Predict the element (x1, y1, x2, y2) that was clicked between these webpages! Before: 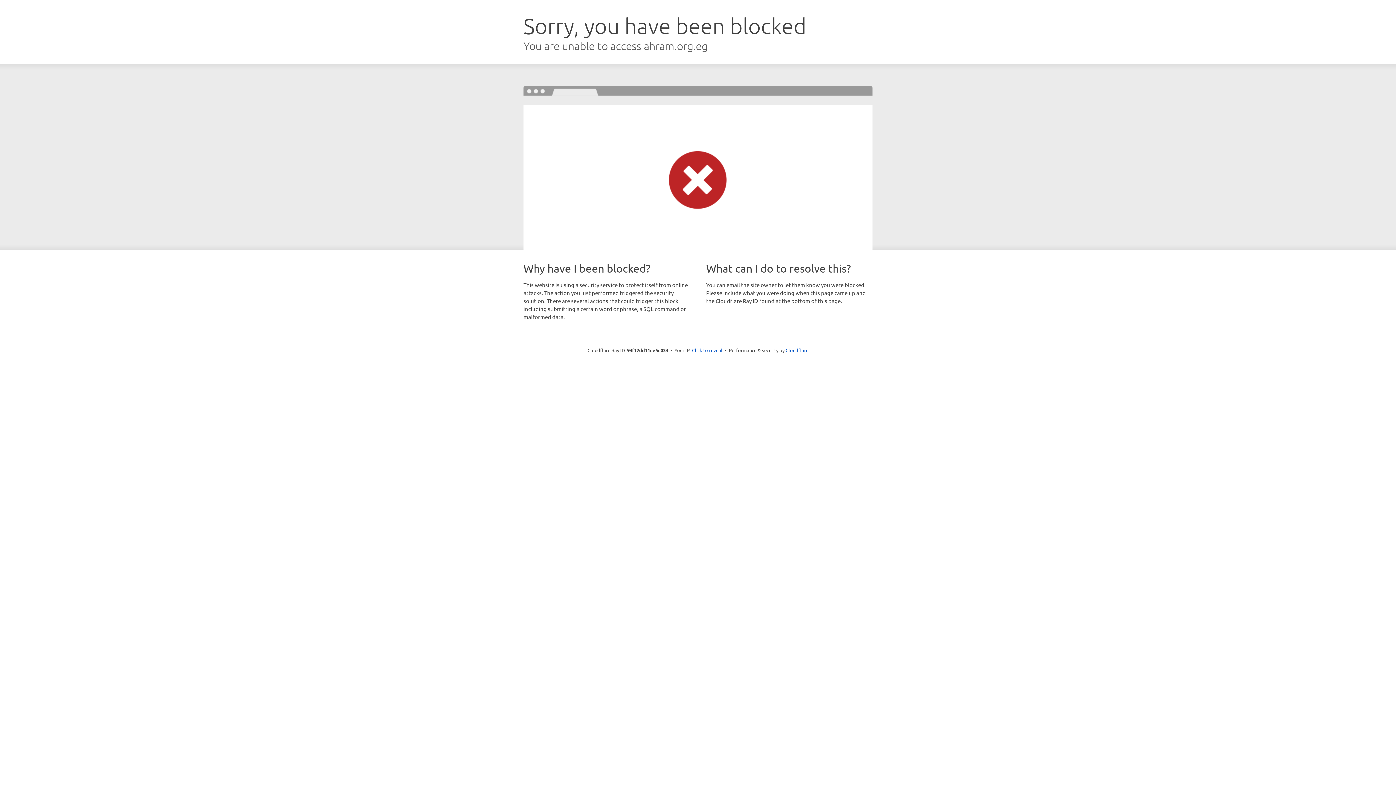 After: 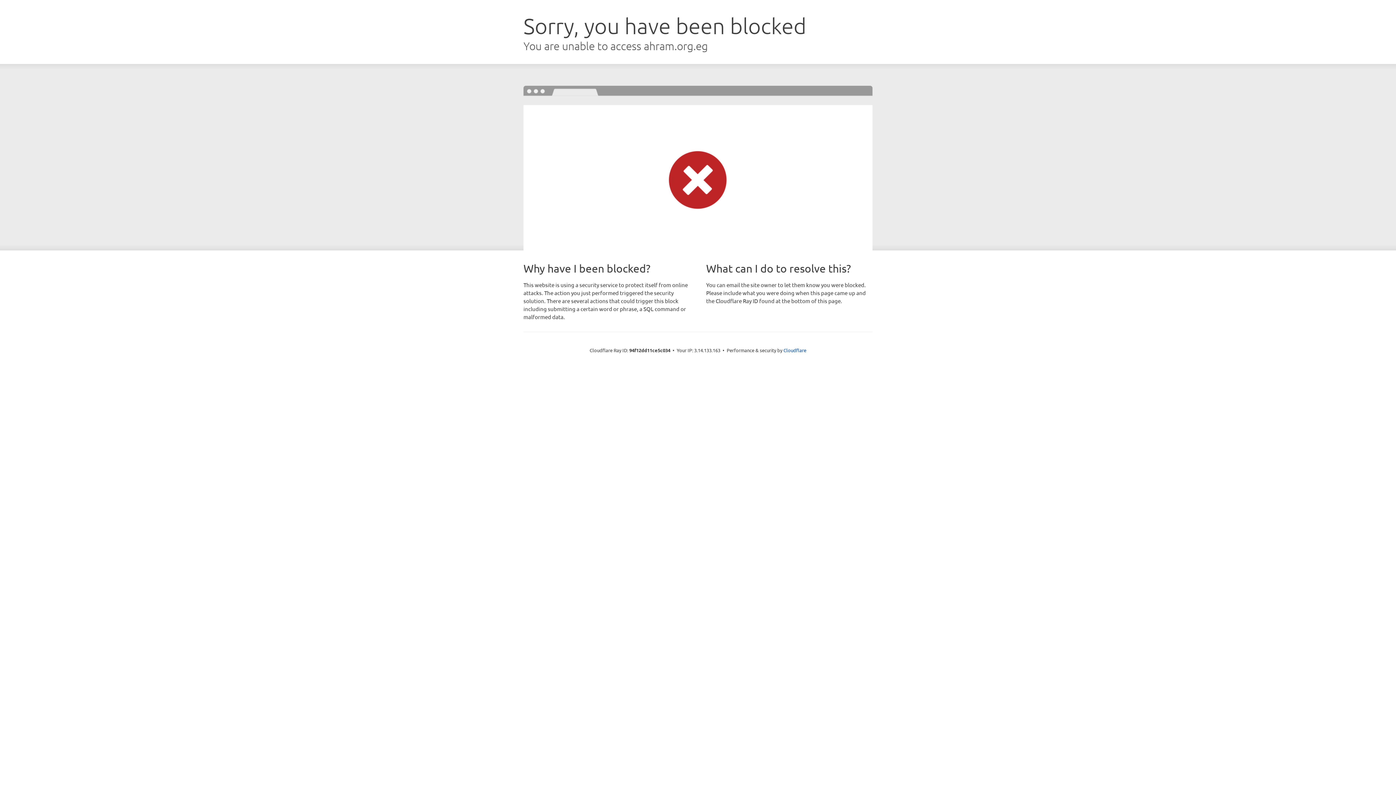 Action: bbox: (692, 346, 722, 353) label: Click to reveal